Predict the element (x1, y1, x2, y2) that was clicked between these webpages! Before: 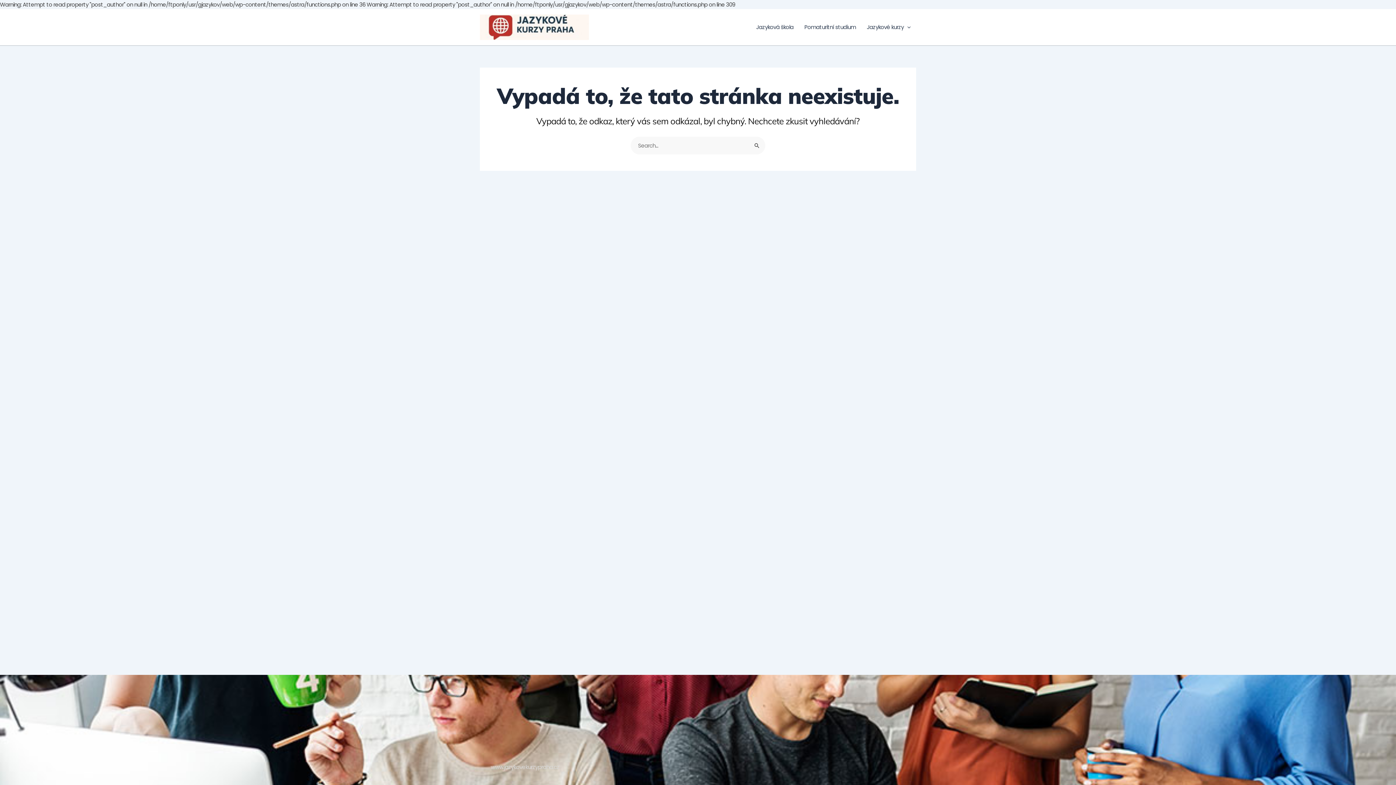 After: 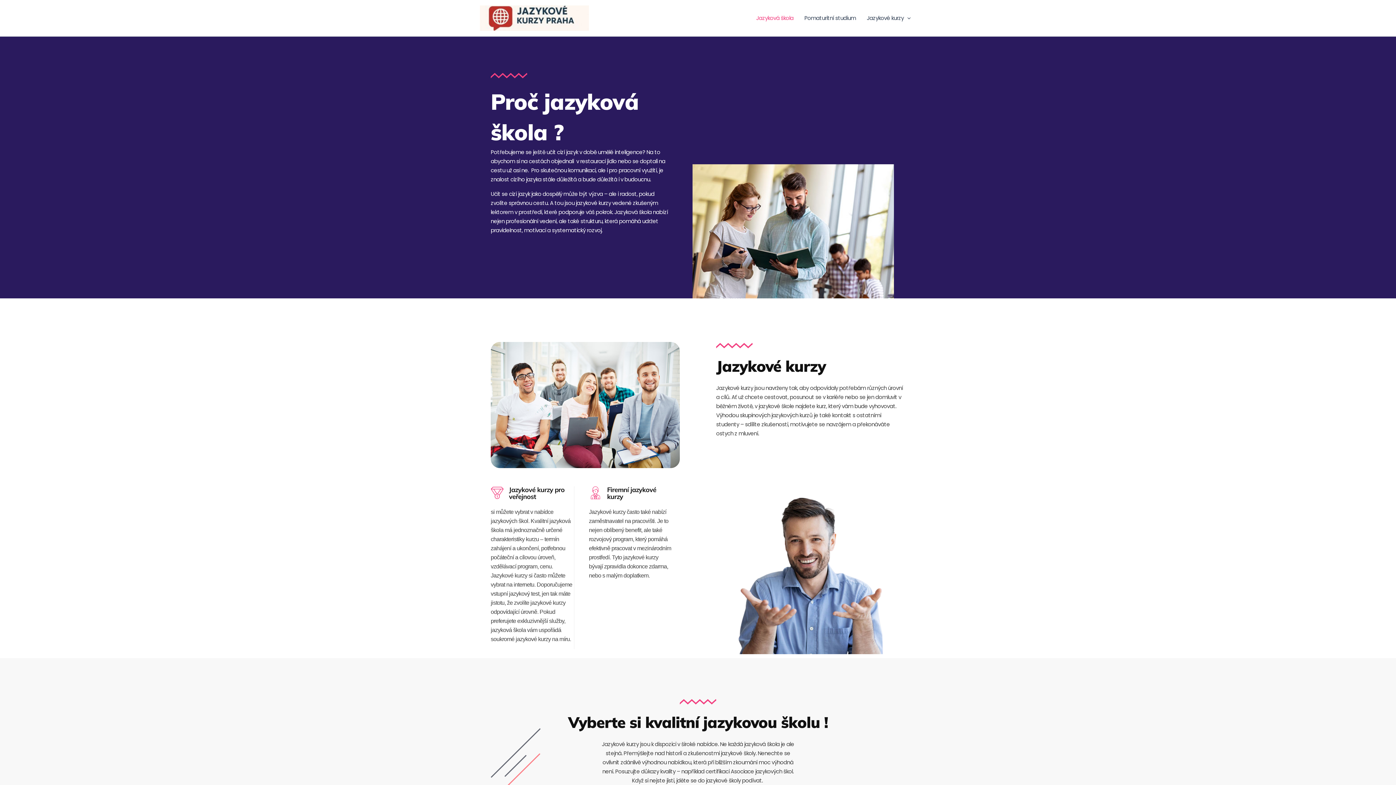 Action: bbox: (480, 22, 589, 30)